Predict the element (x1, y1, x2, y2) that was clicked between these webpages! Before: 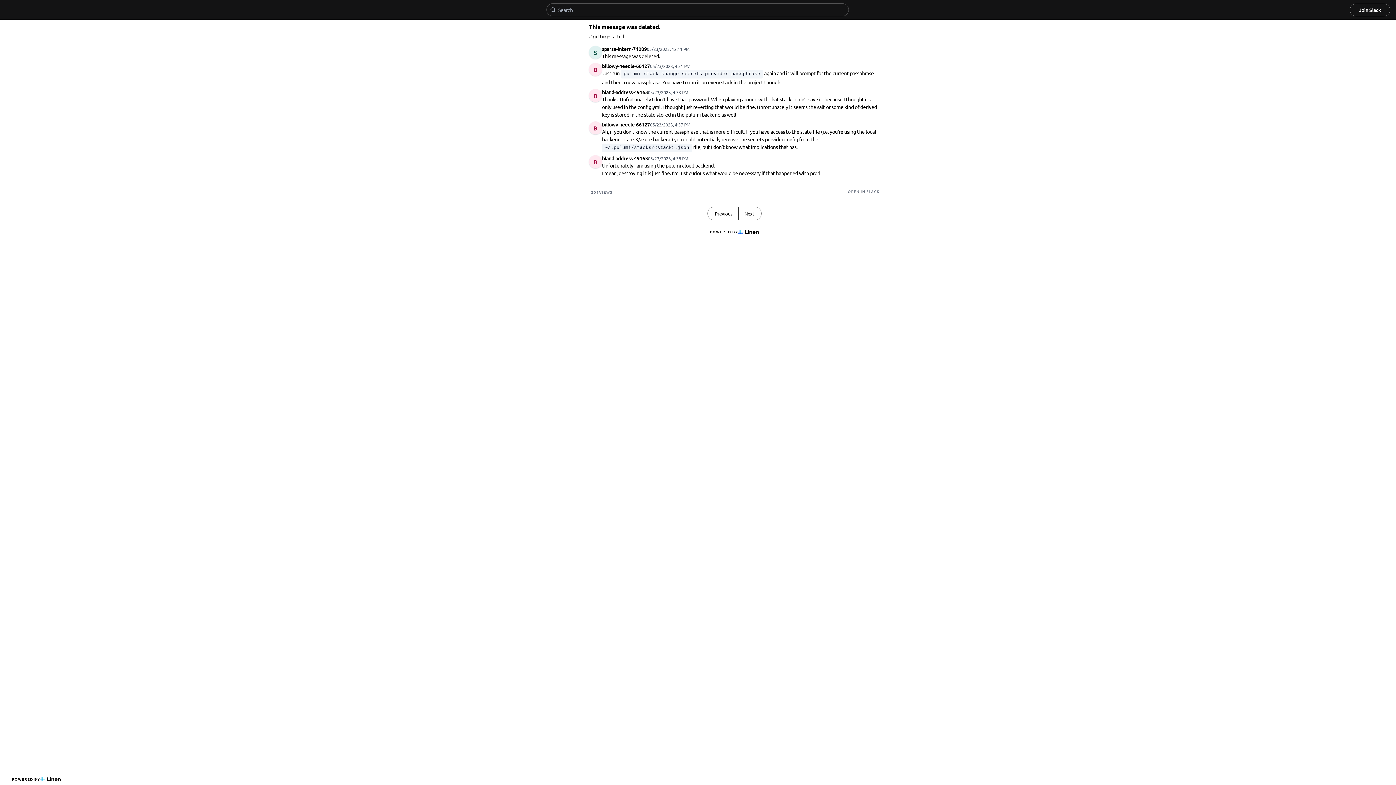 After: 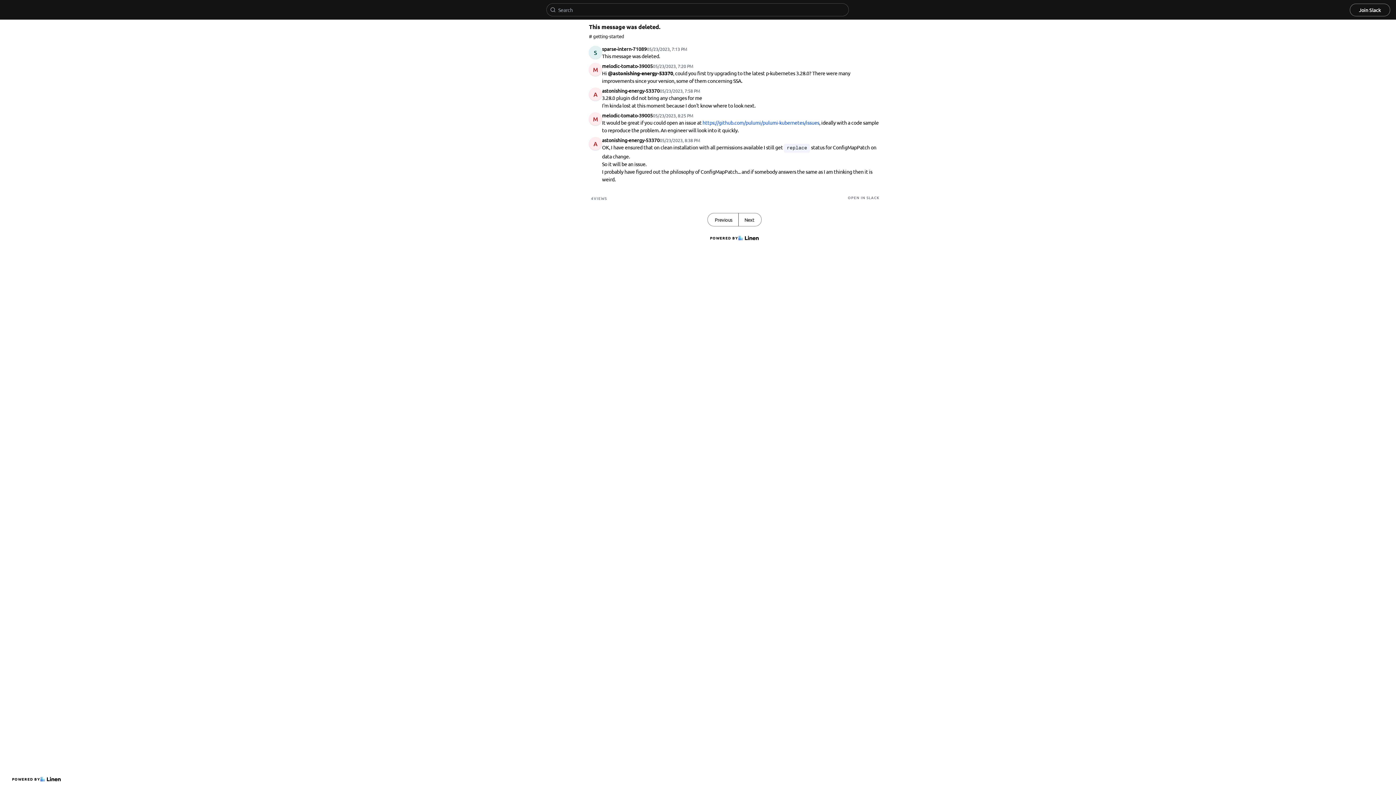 Action: label: Next bbox: (738, 207, 761, 220)